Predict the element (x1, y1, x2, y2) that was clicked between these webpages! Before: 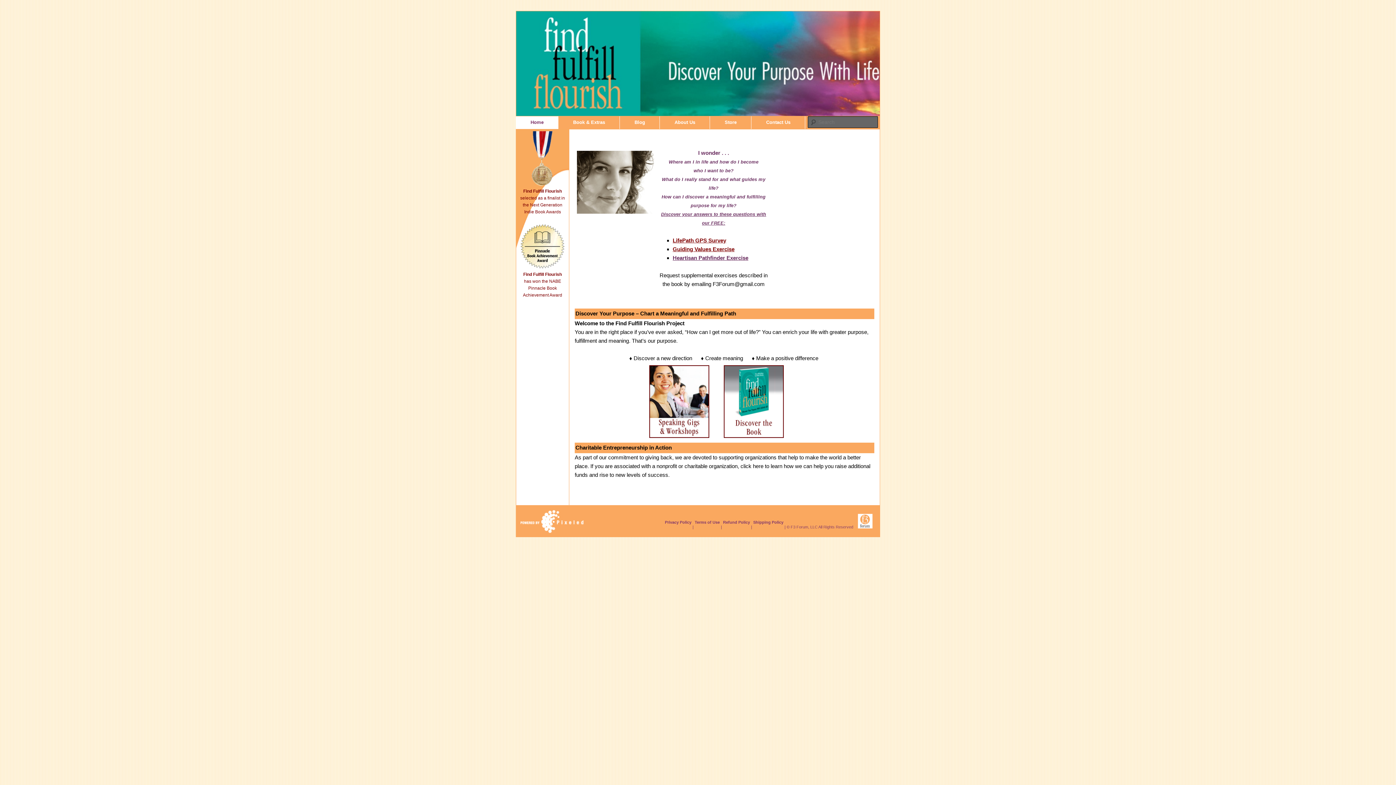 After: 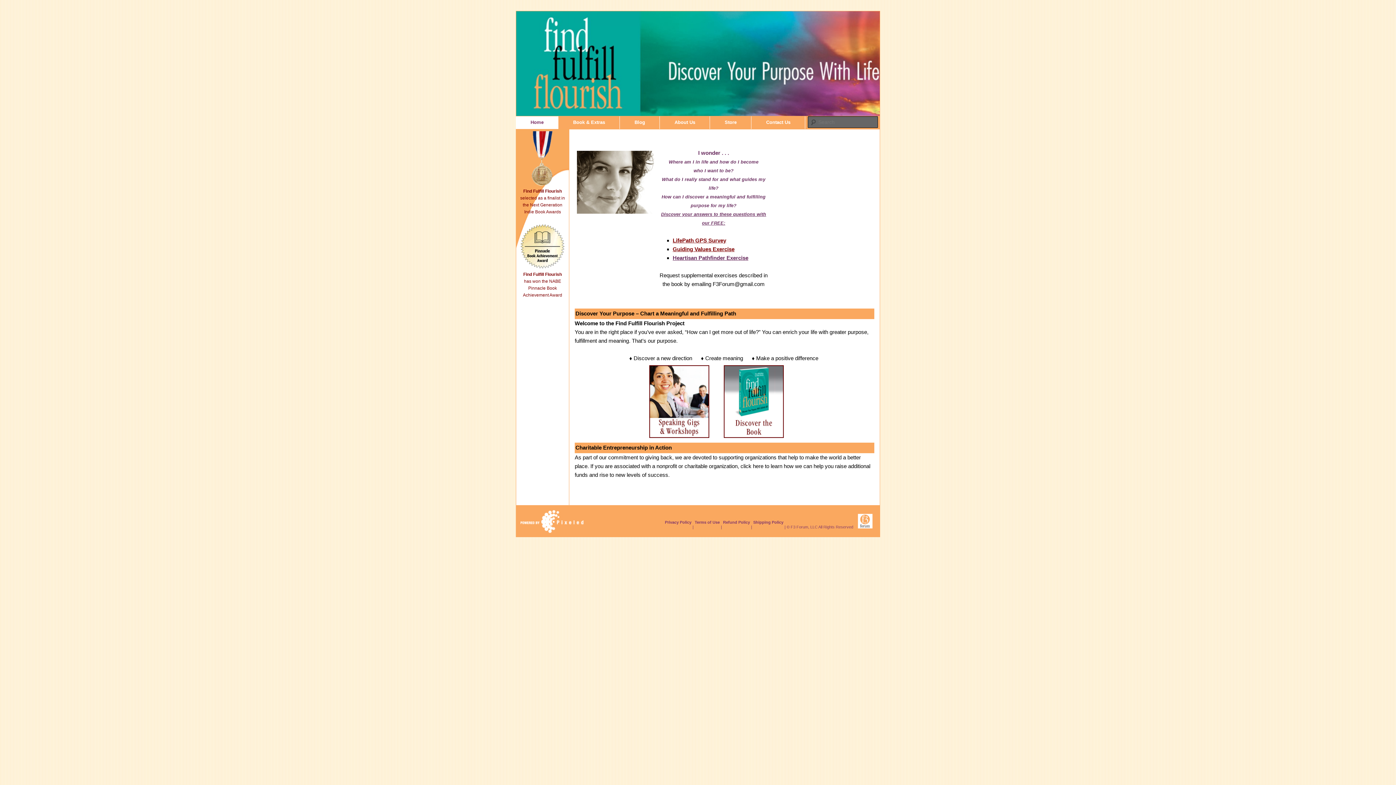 Action: bbox: (516, 116, 558, 129) label: Home